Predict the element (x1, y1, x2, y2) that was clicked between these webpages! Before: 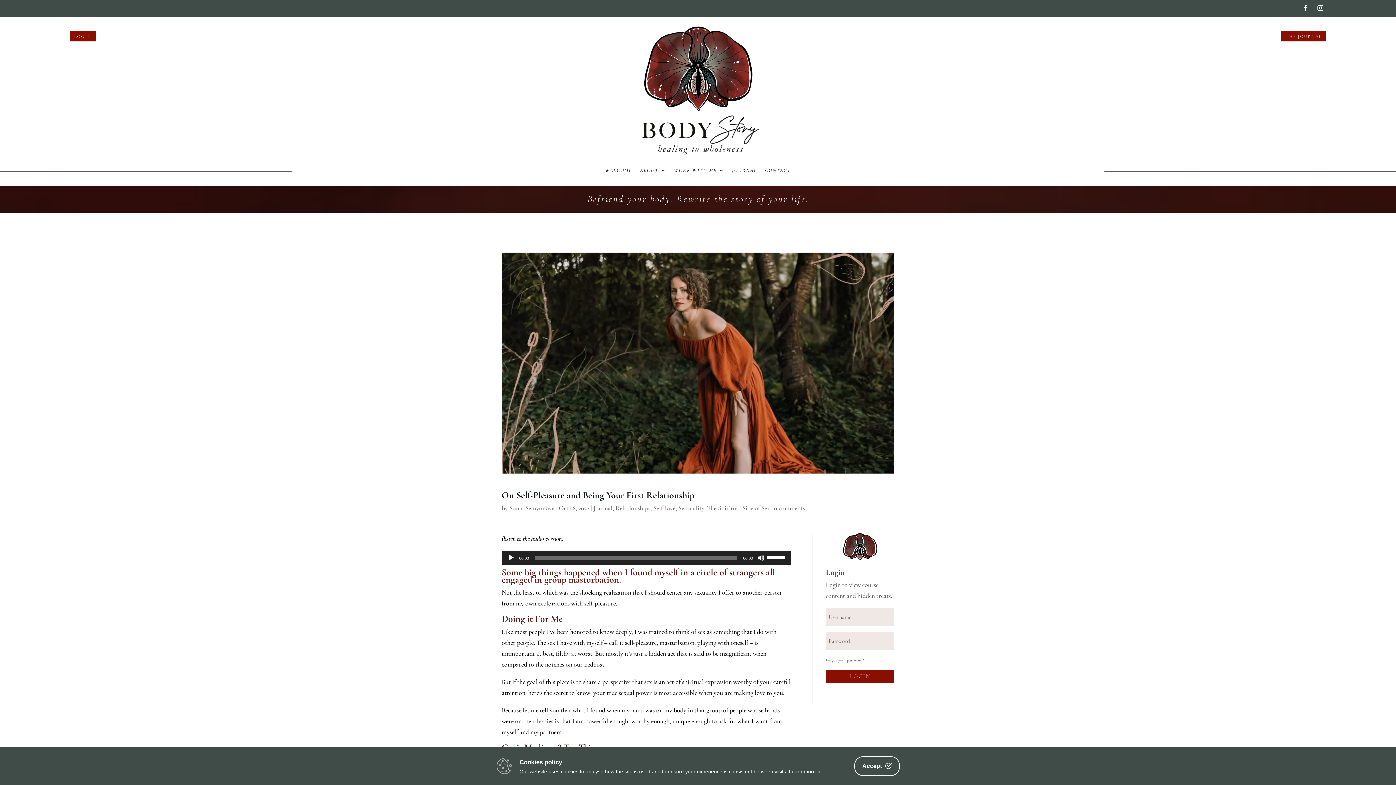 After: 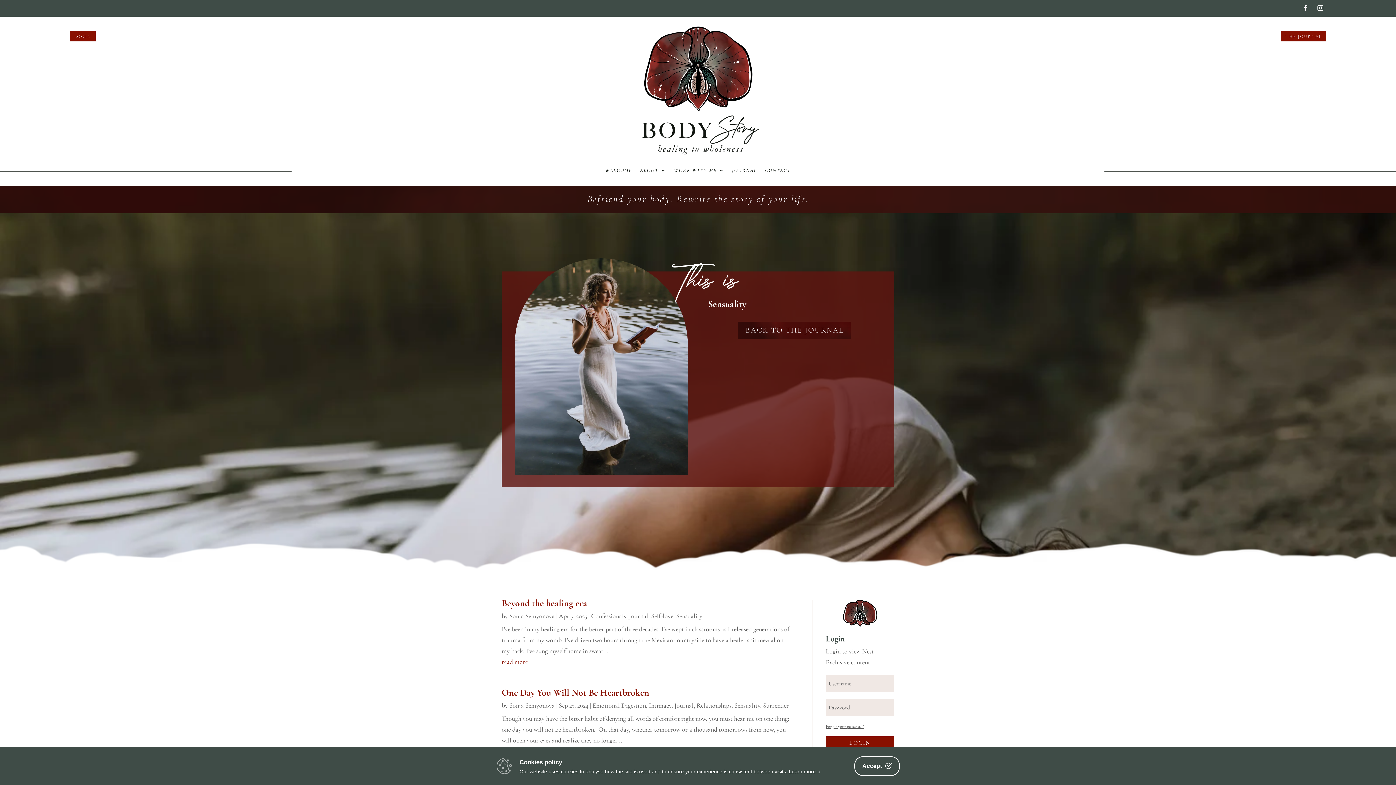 Action: bbox: (678, 504, 704, 512) label: Sensuality